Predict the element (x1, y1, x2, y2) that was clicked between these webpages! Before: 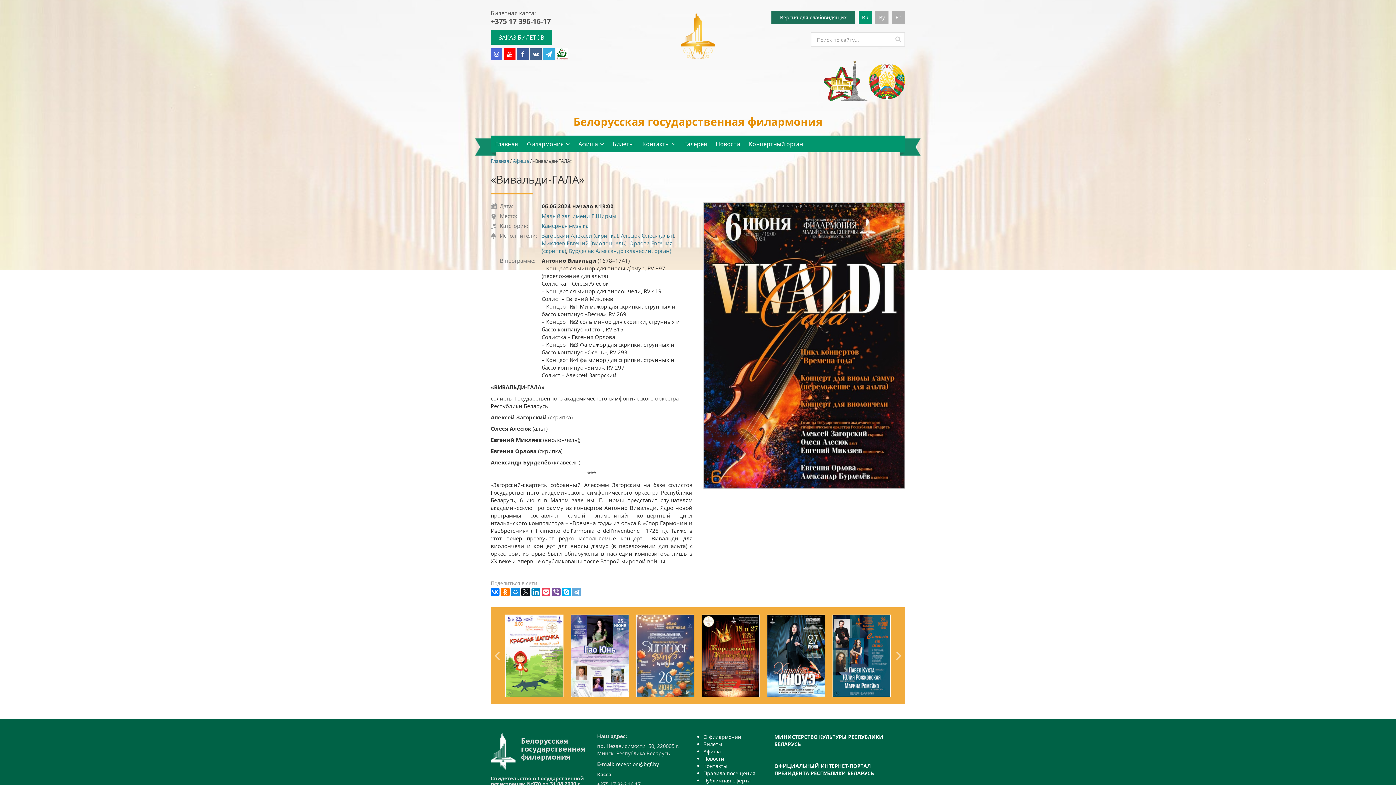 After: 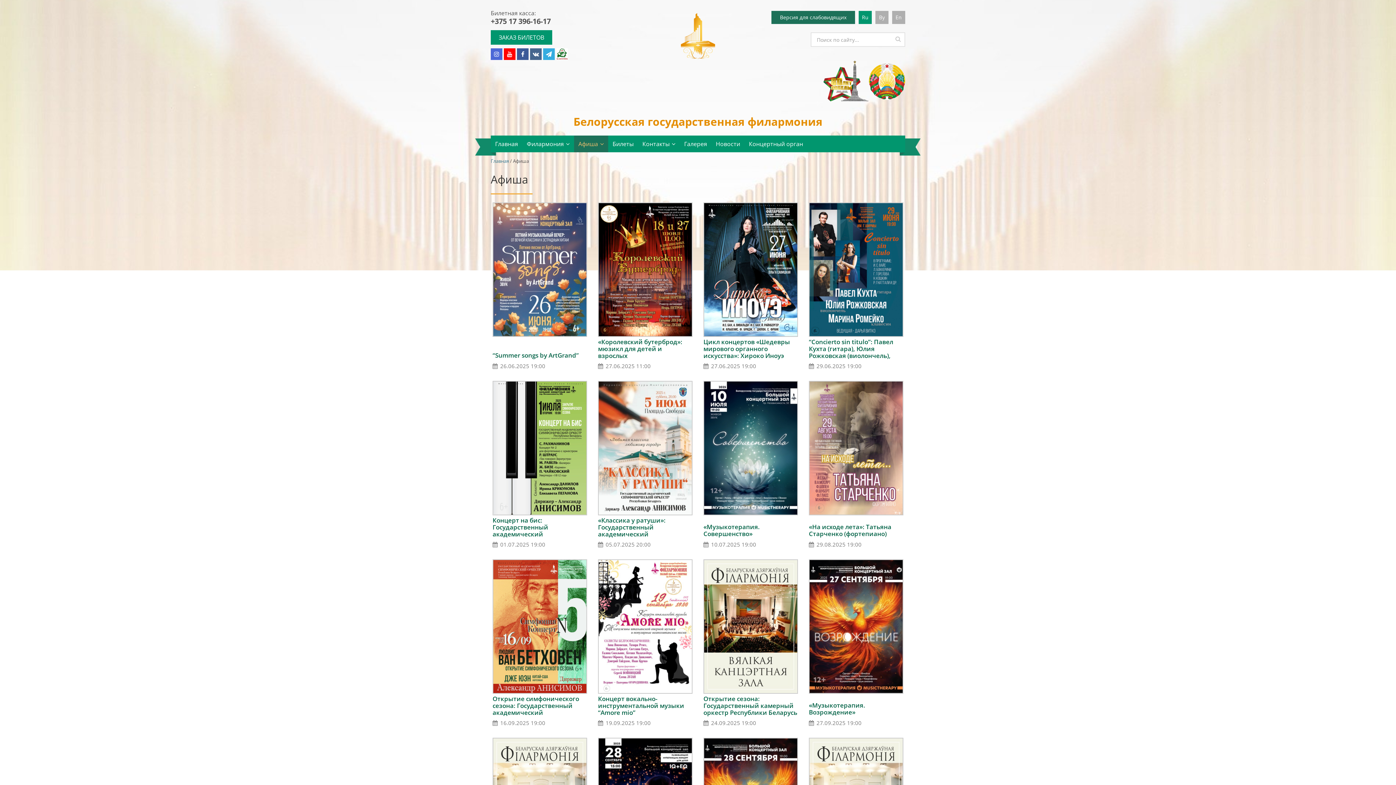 Action: bbox: (574, 135, 608, 152) label: Афиша 